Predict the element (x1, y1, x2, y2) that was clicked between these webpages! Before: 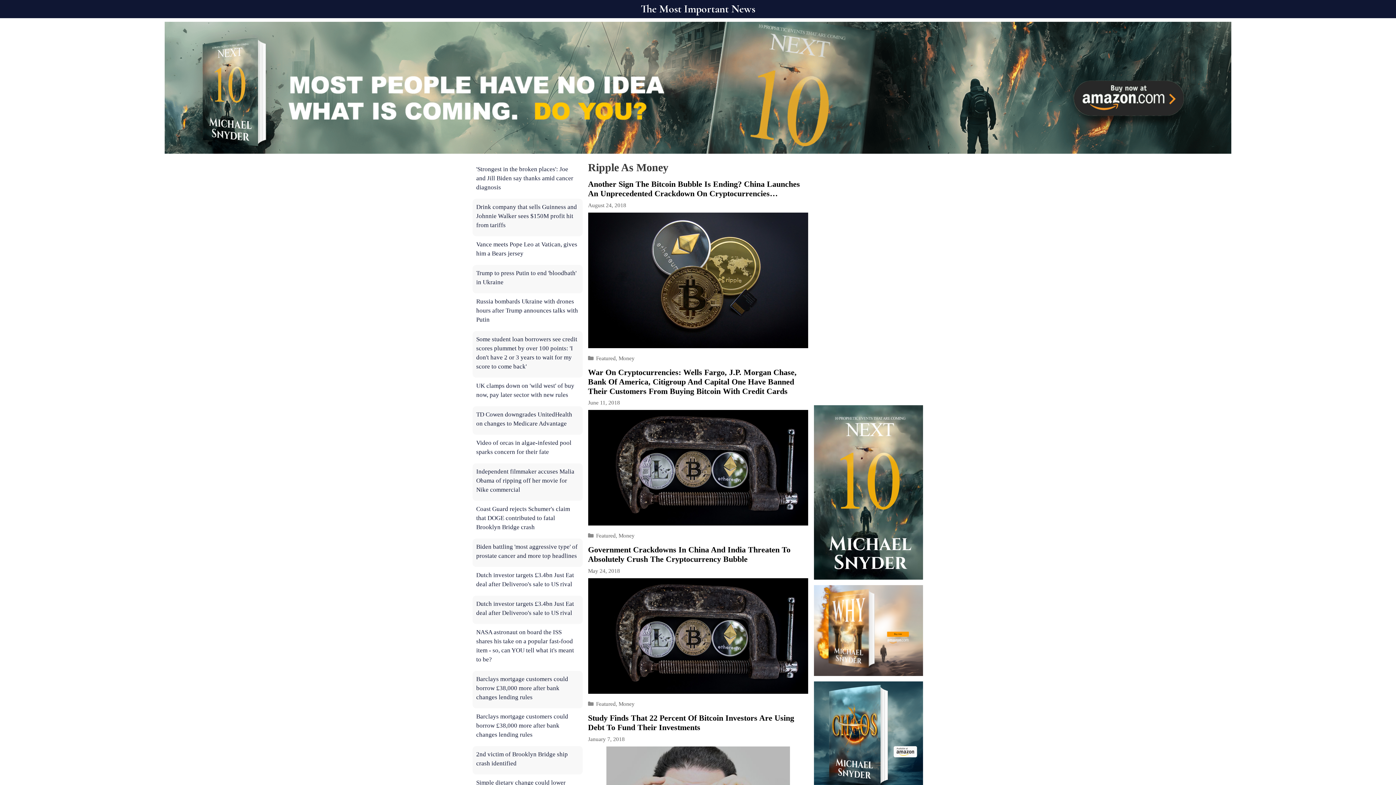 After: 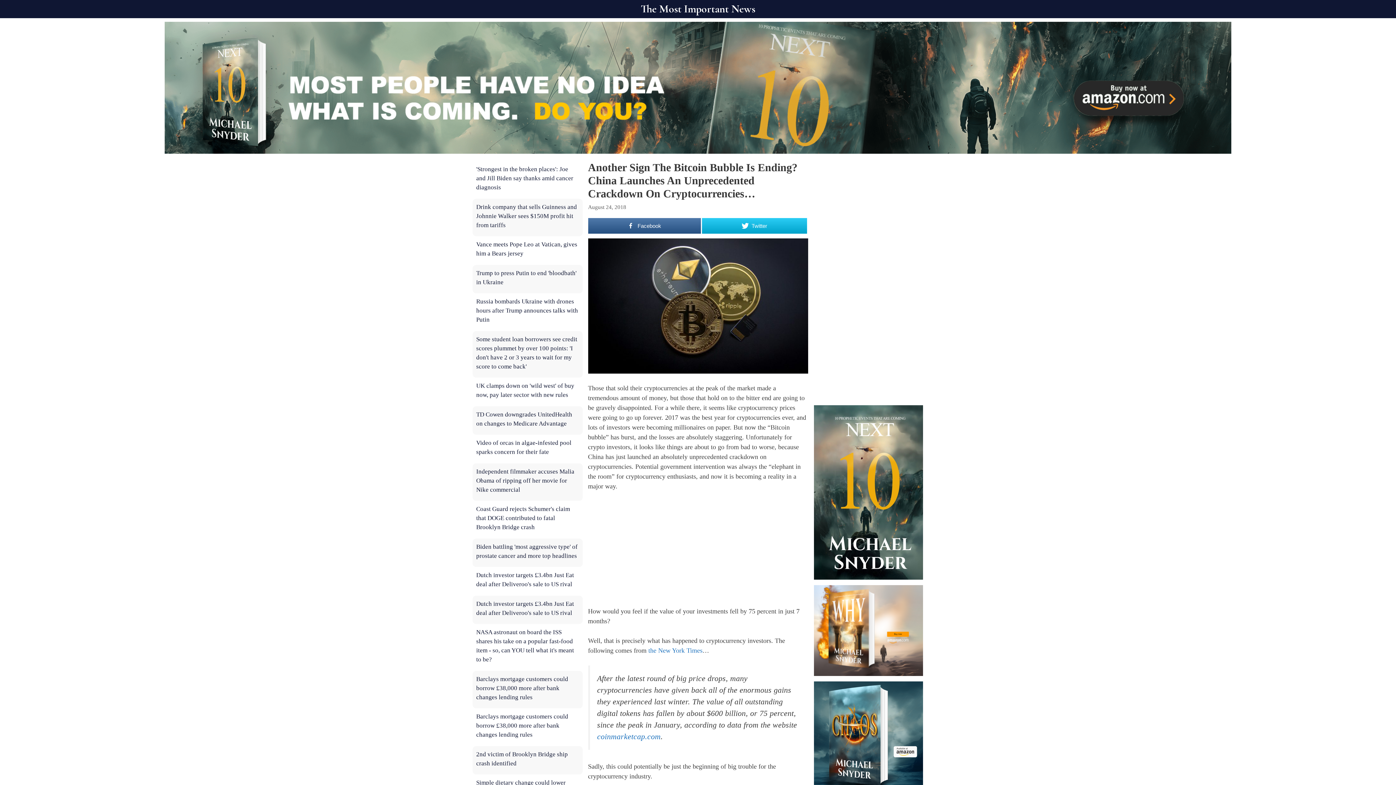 Action: label: Another Sign The Bitcoin Bubble Is Ending? China Launches An Unprecedented Crackdown On Cryptocurrencies… bbox: (588, 179, 800, 198)